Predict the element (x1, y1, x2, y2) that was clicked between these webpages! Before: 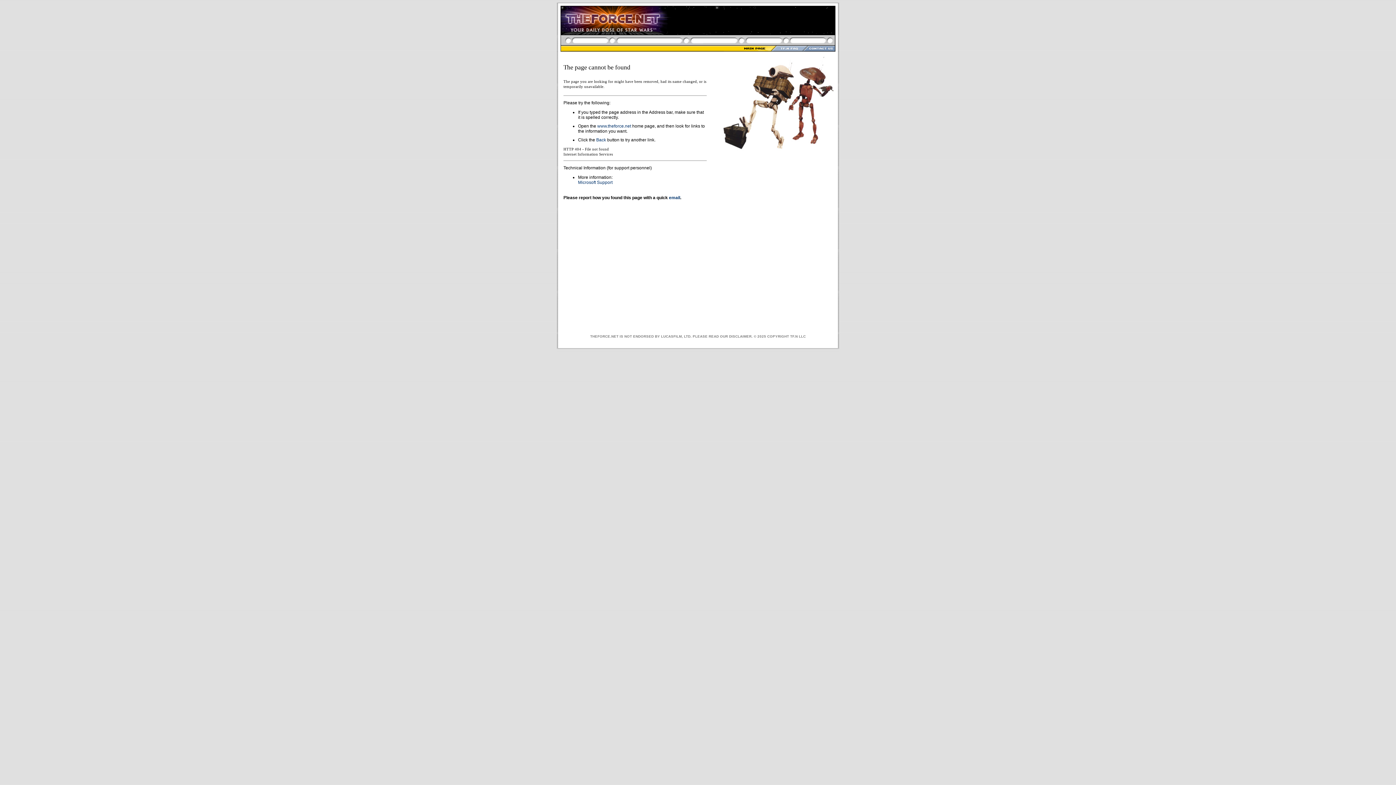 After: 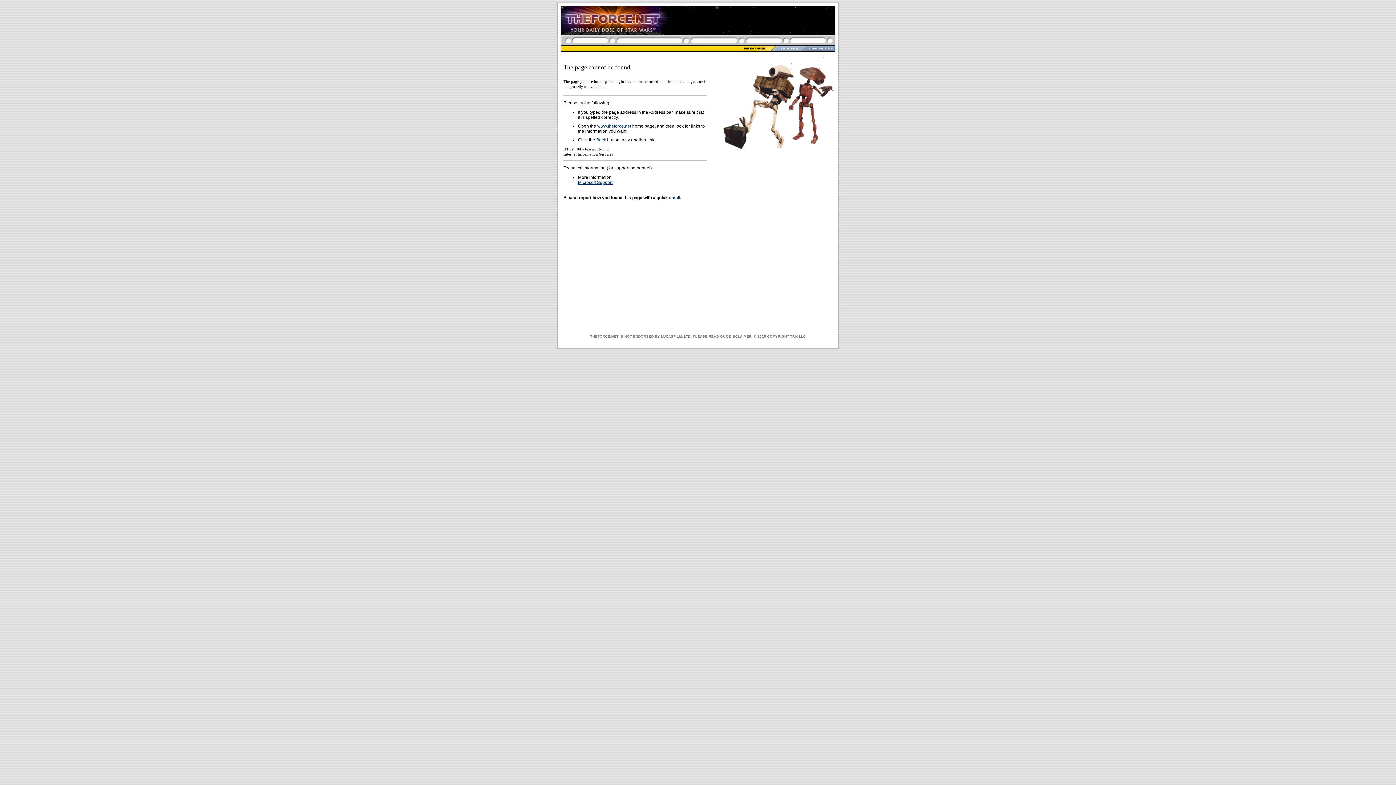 Action: label: Microsoft Support bbox: (578, 180, 612, 185)